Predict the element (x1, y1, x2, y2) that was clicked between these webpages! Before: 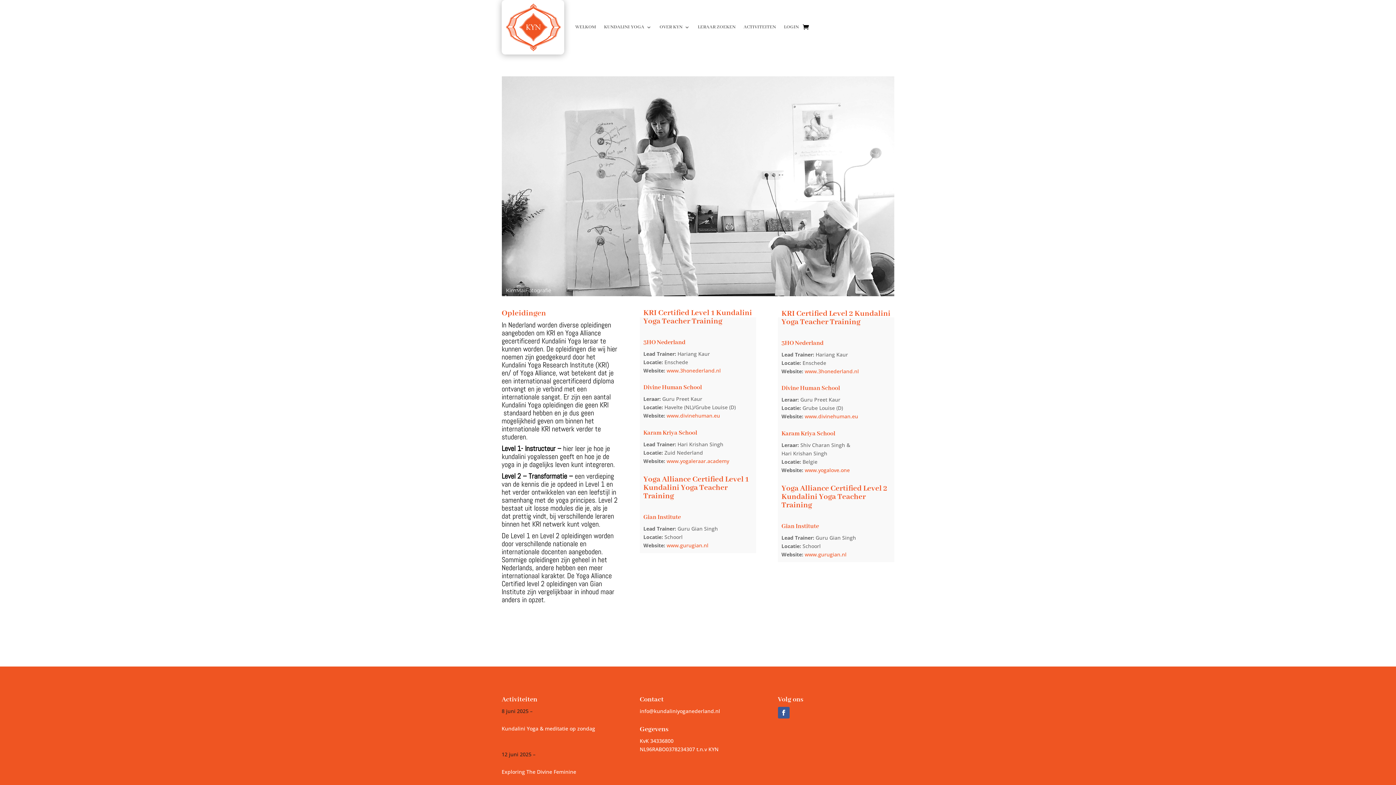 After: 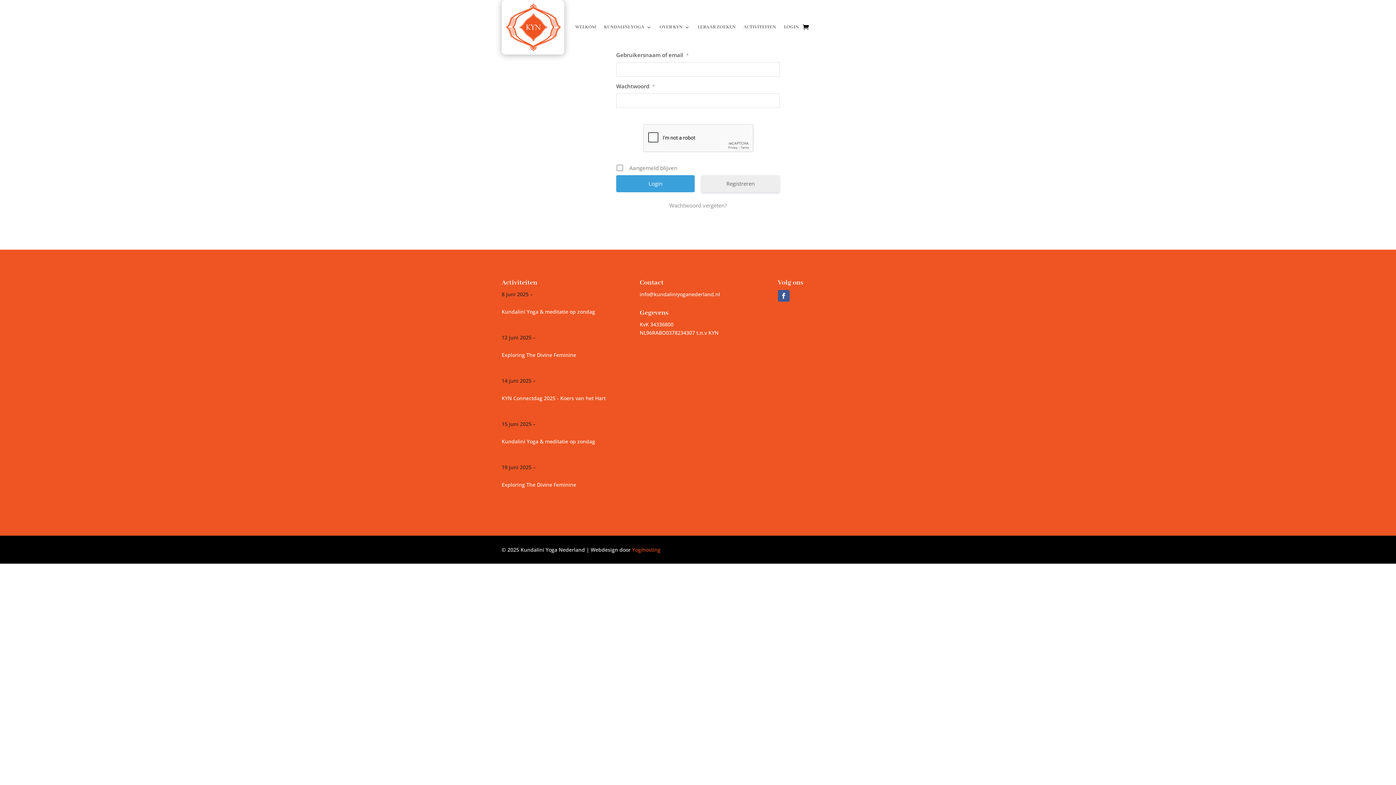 Action: label: LOGIN bbox: (784, 0, 799, 54)